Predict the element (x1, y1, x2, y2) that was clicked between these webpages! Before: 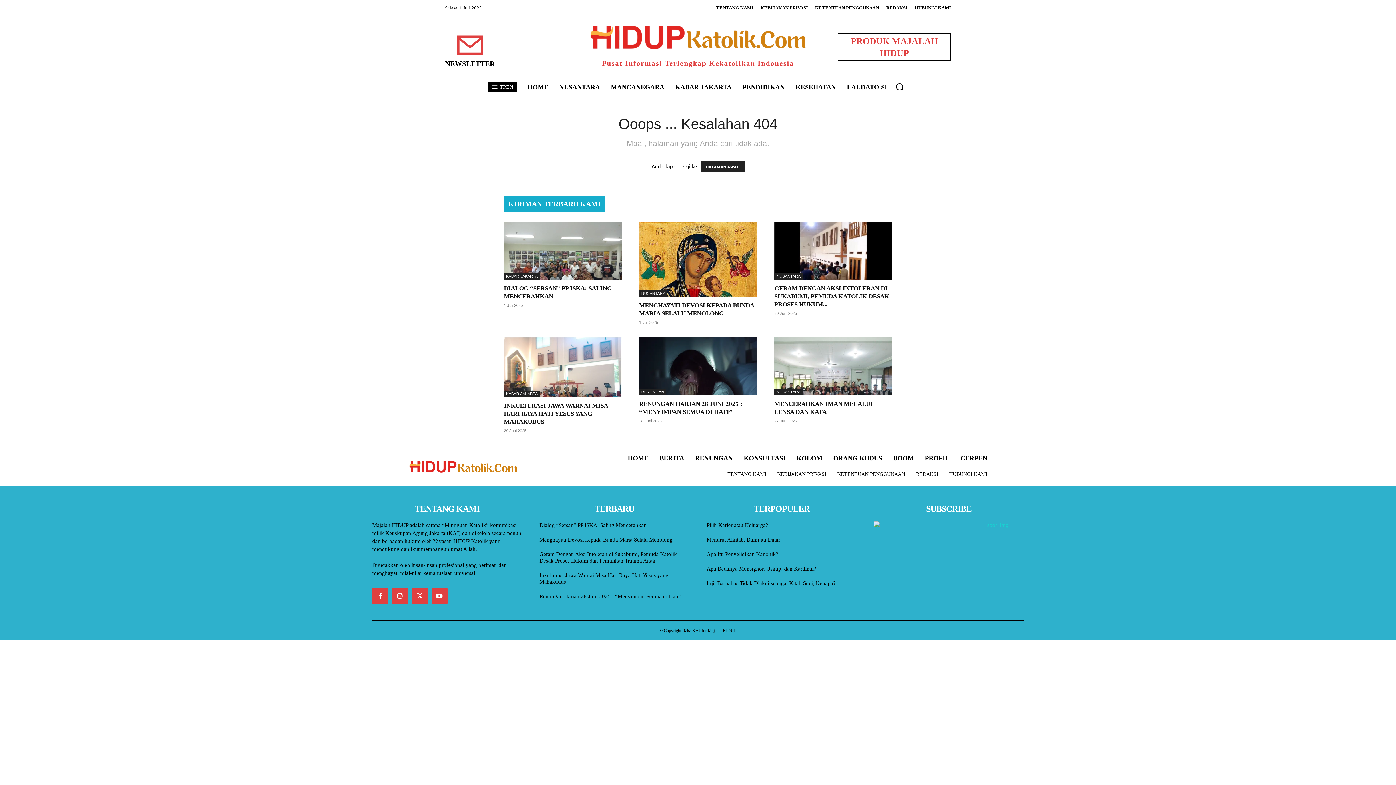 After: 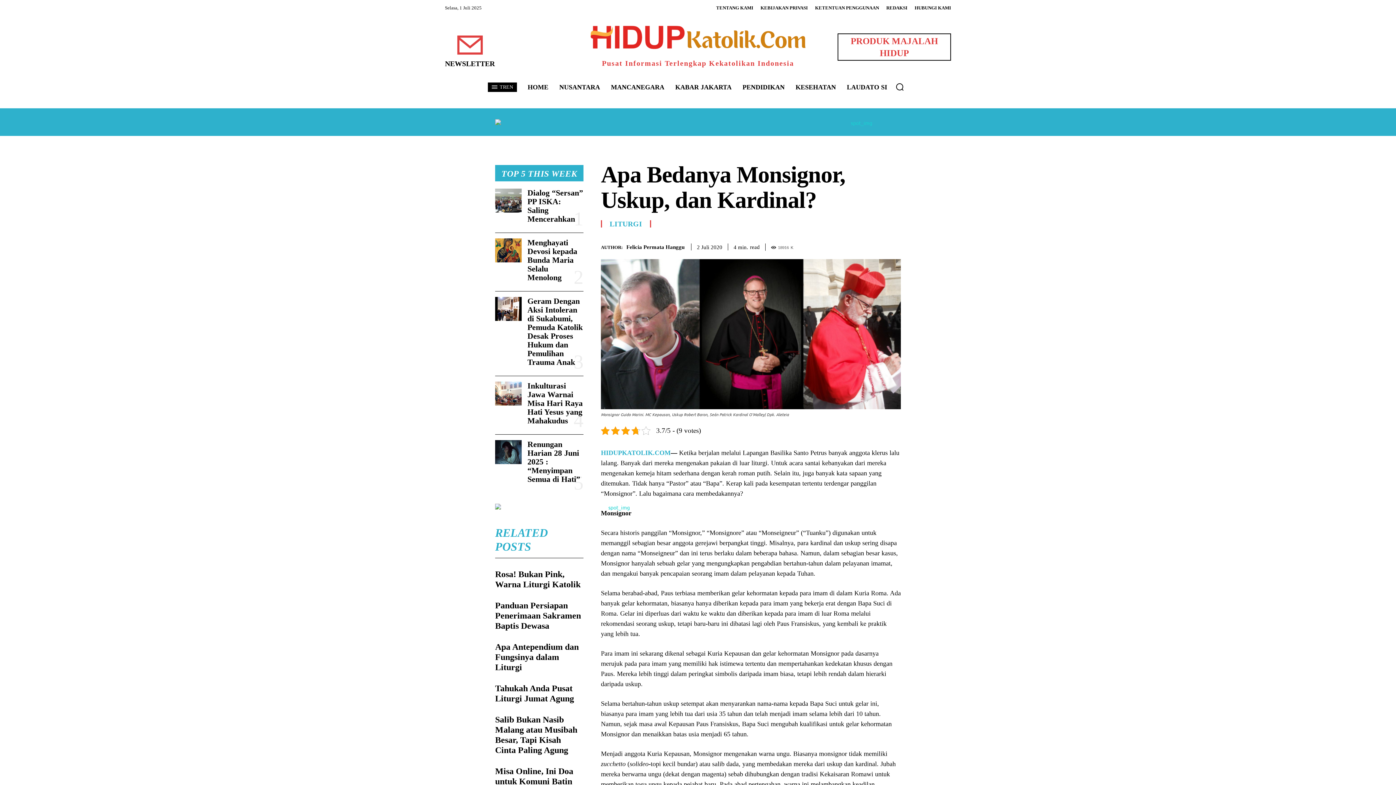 Action: bbox: (706, 566, 816, 572) label: Apa Bedanya Monsignor, Uskup, dan Kardinal?